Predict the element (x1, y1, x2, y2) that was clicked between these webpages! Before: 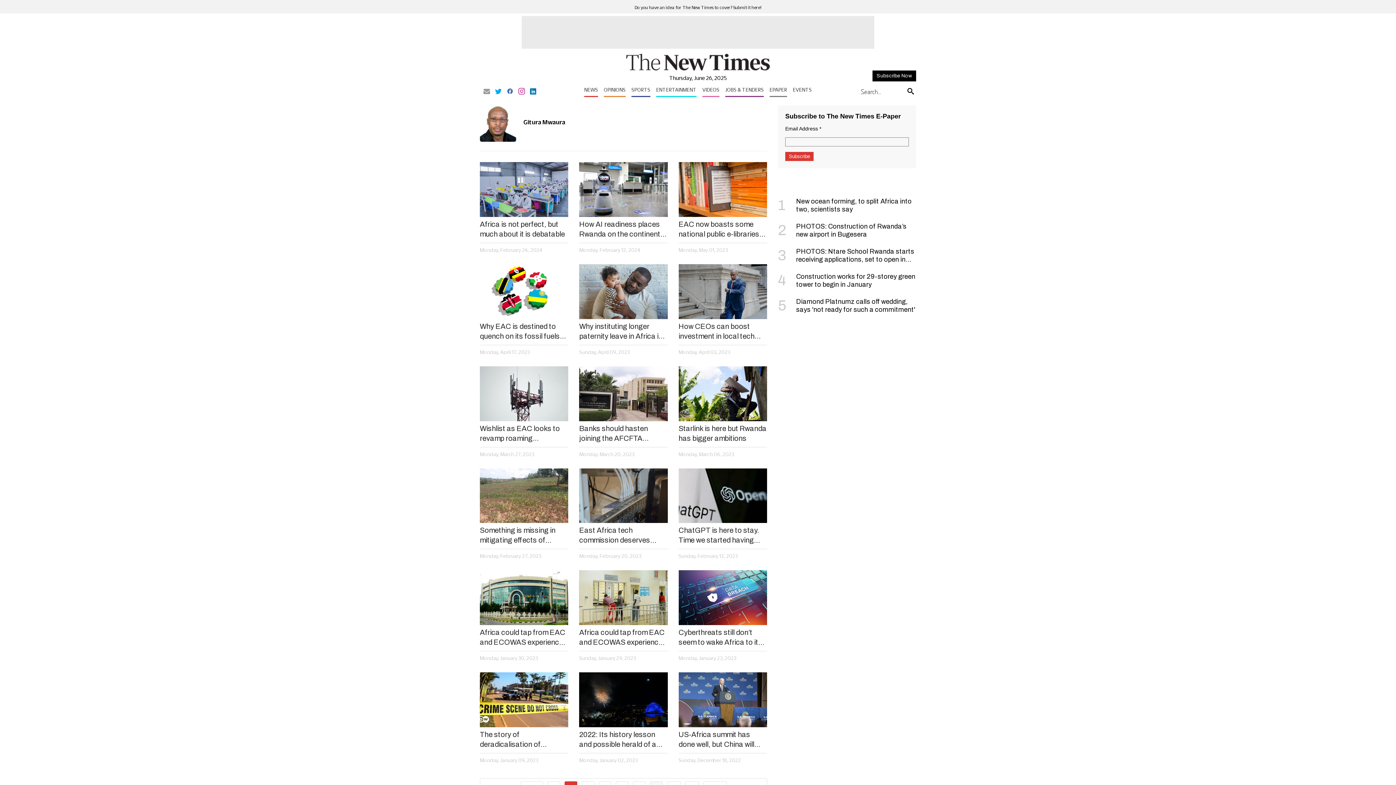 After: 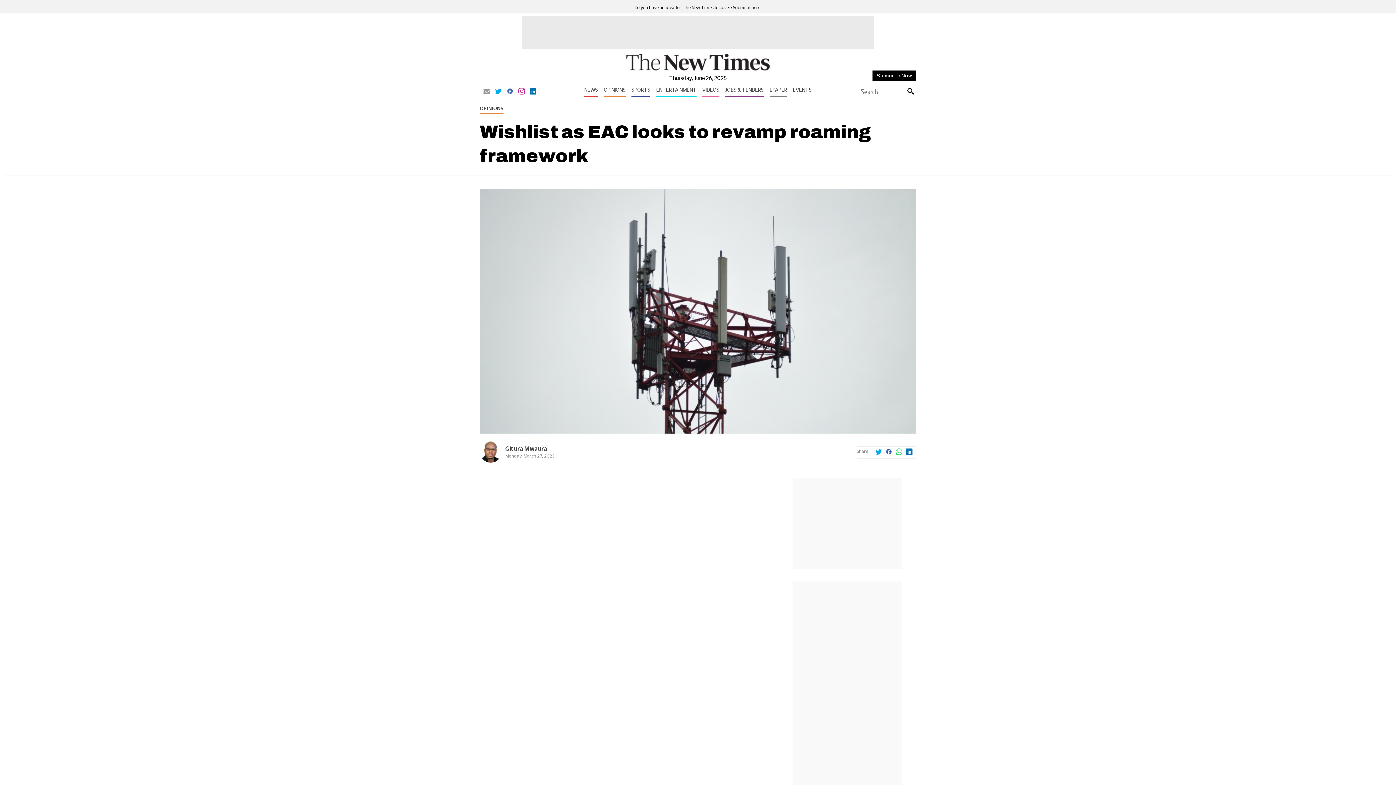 Action: bbox: (480, 366, 568, 421)